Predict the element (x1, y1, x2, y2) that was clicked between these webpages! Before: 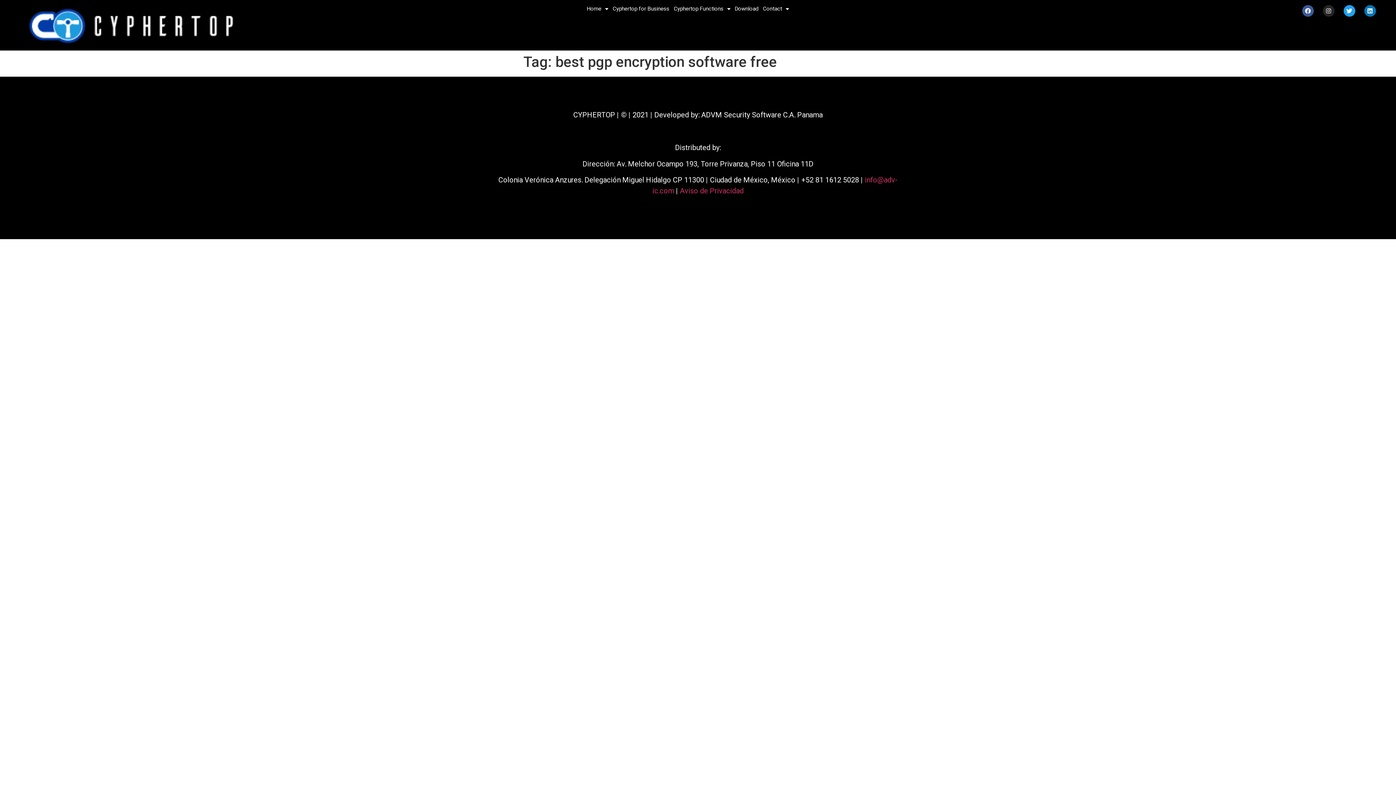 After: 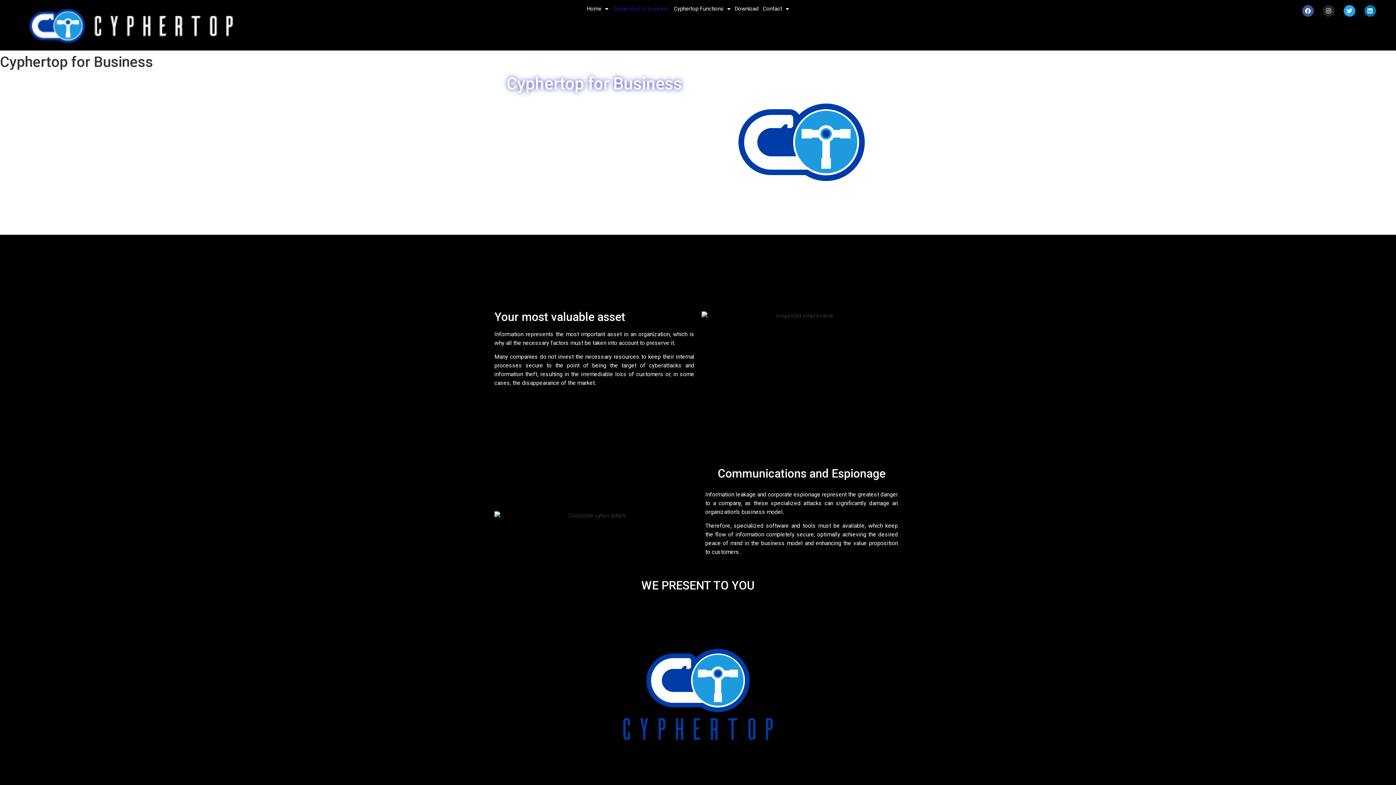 Action: label: Cyphertop for Business bbox: (610, 3, 671, 13)